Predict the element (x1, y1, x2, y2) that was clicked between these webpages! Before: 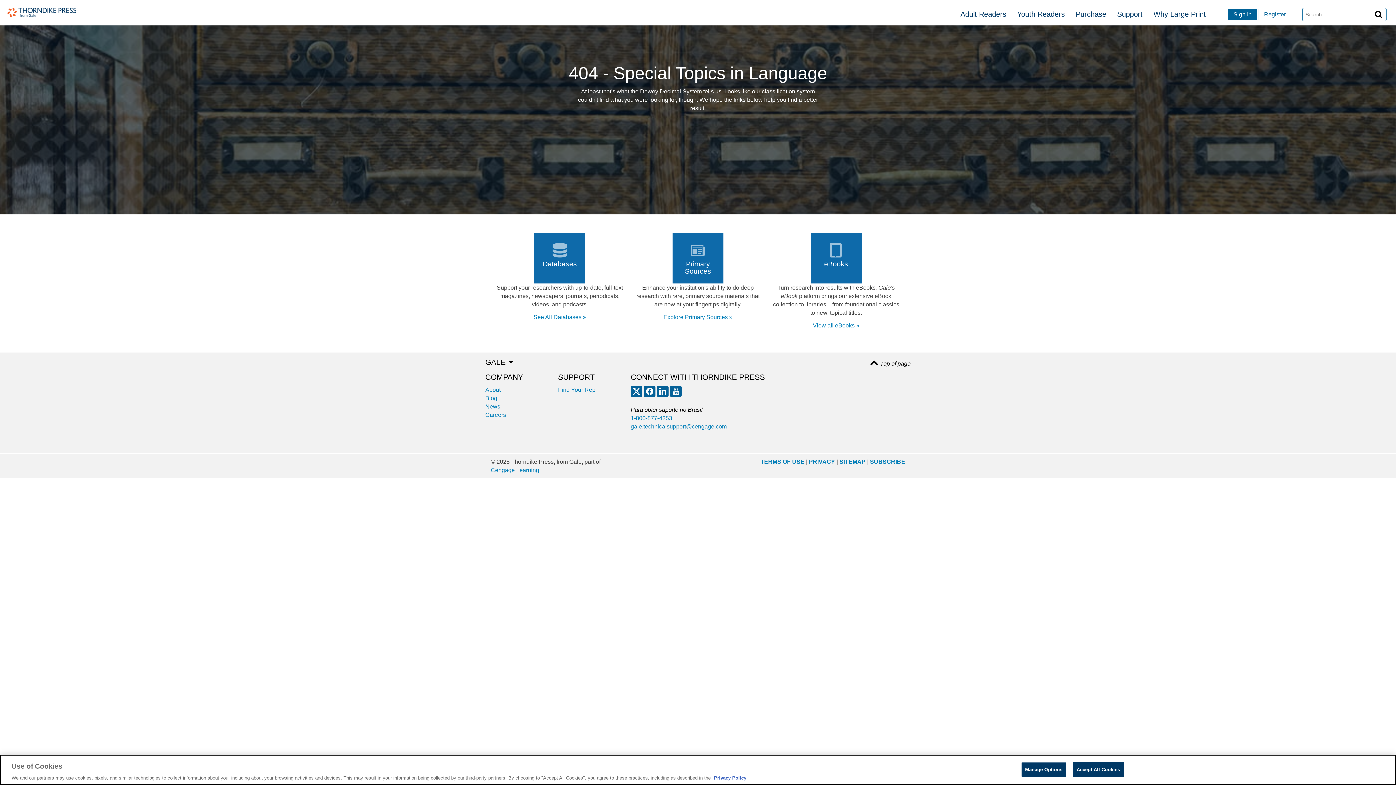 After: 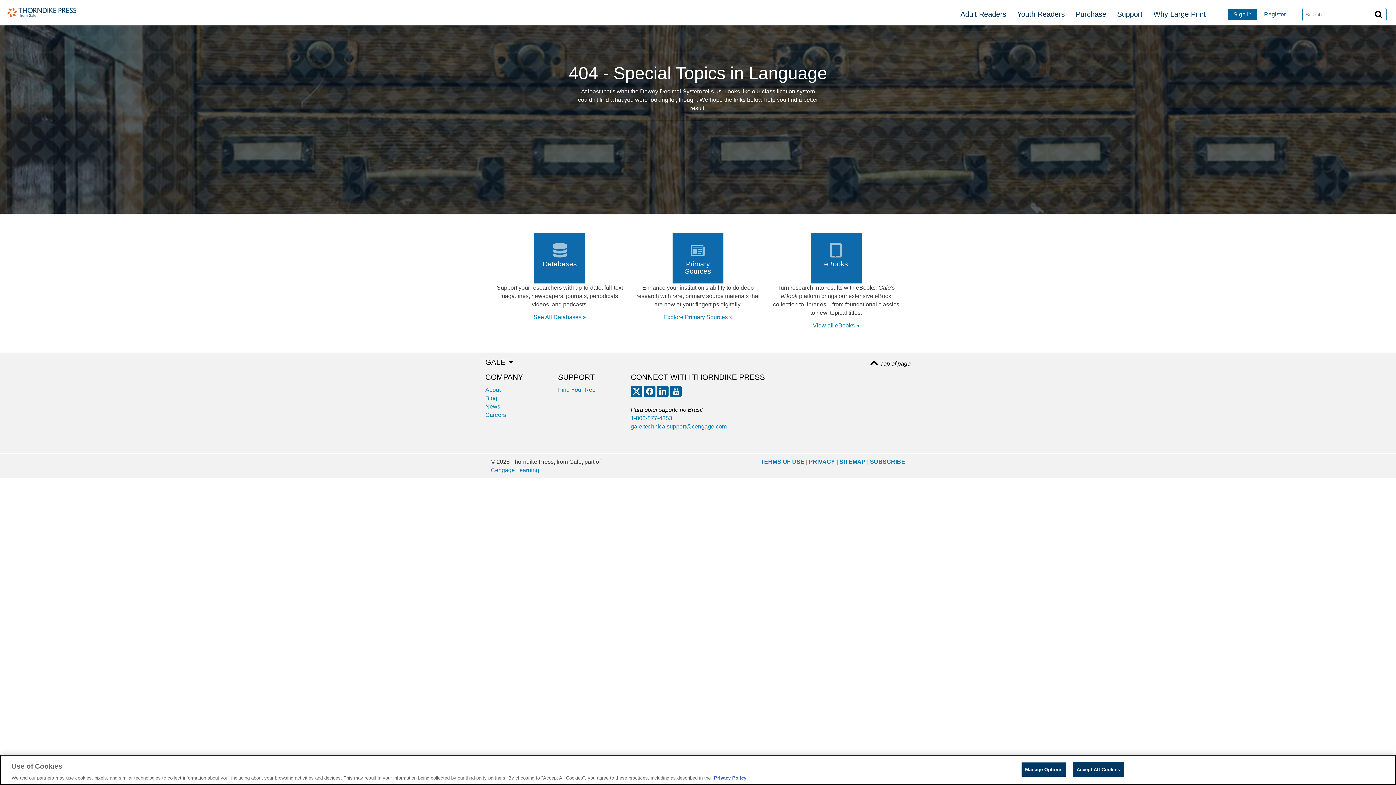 Action: label: 
Primary
Sources bbox: (672, 232, 723, 283)